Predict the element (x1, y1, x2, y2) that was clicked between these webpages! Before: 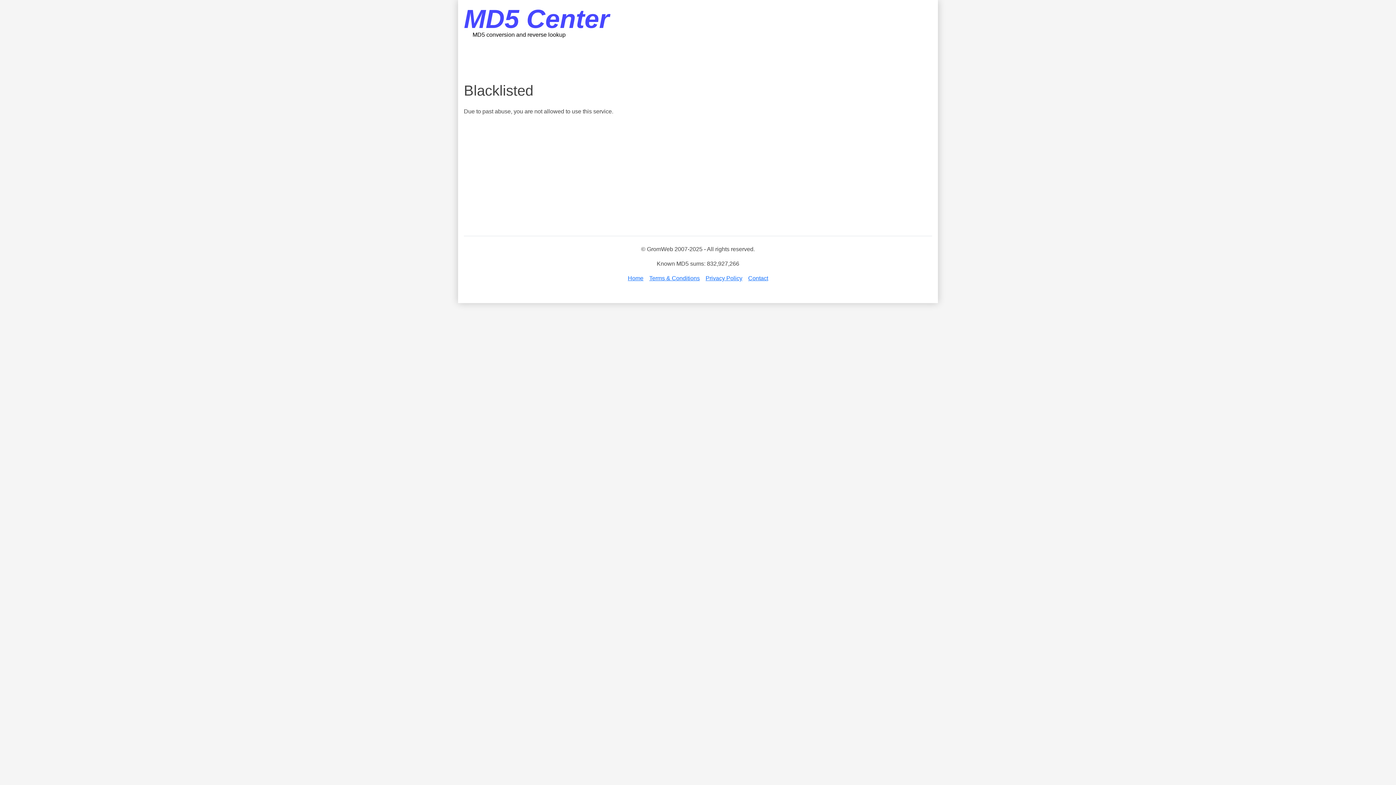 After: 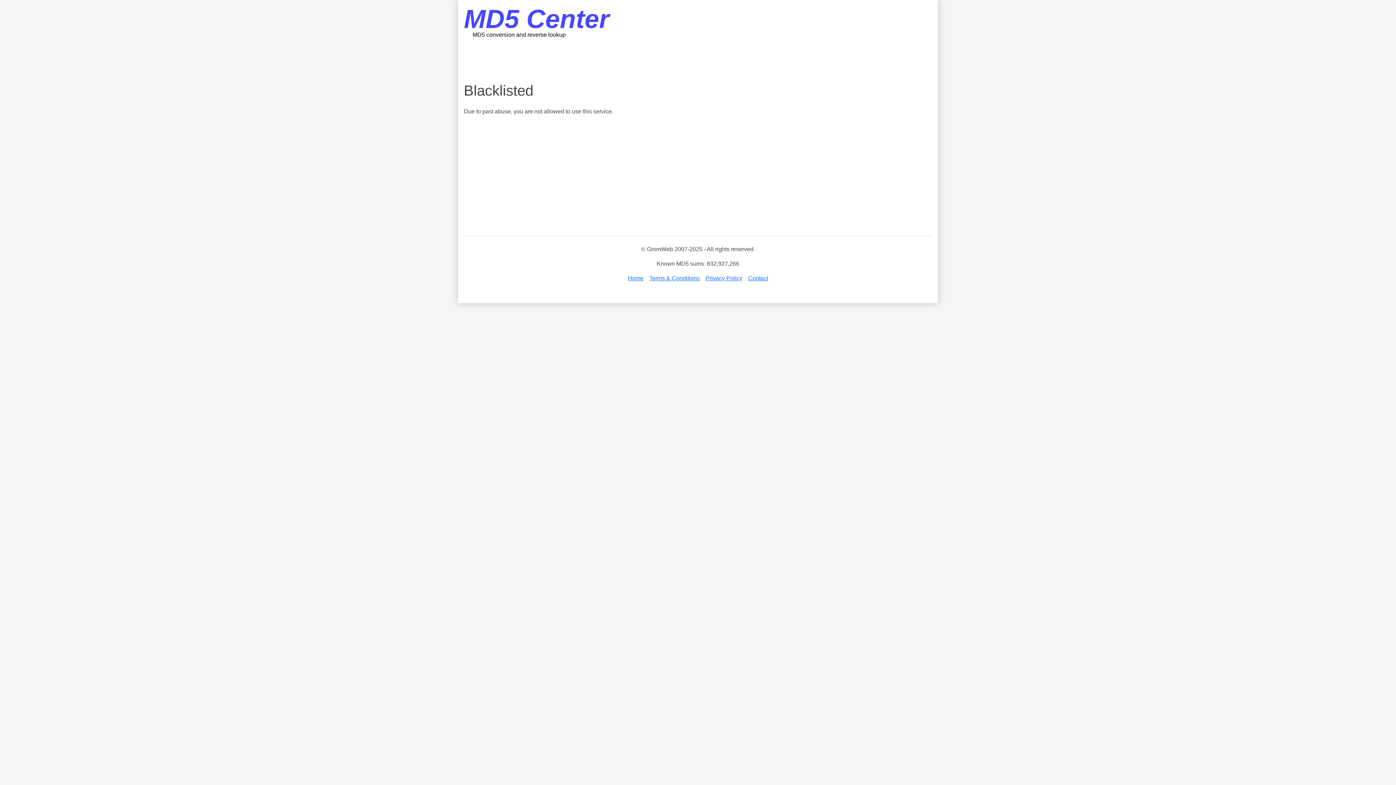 Action: label: MD5 conversion and reverse lookup bbox: (464, 31, 565, 37)